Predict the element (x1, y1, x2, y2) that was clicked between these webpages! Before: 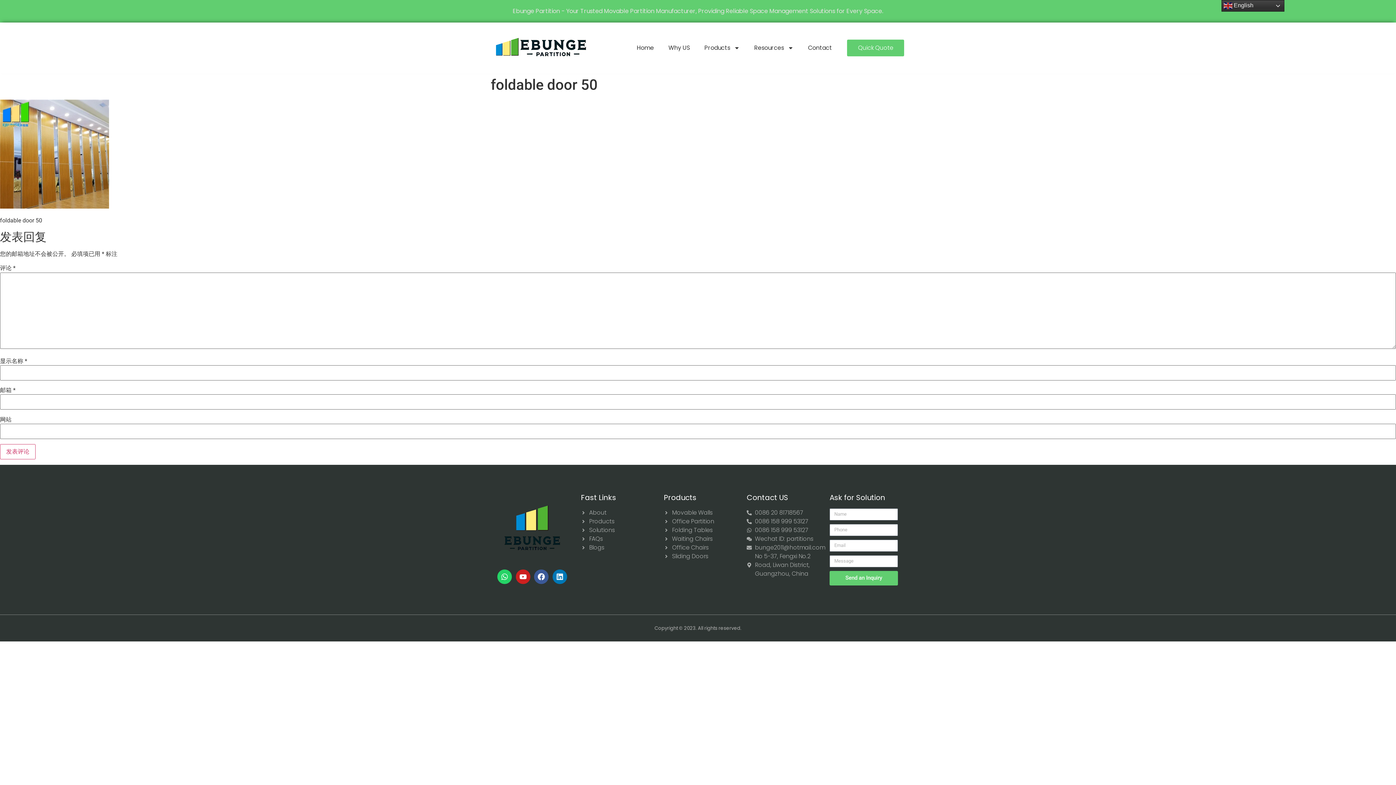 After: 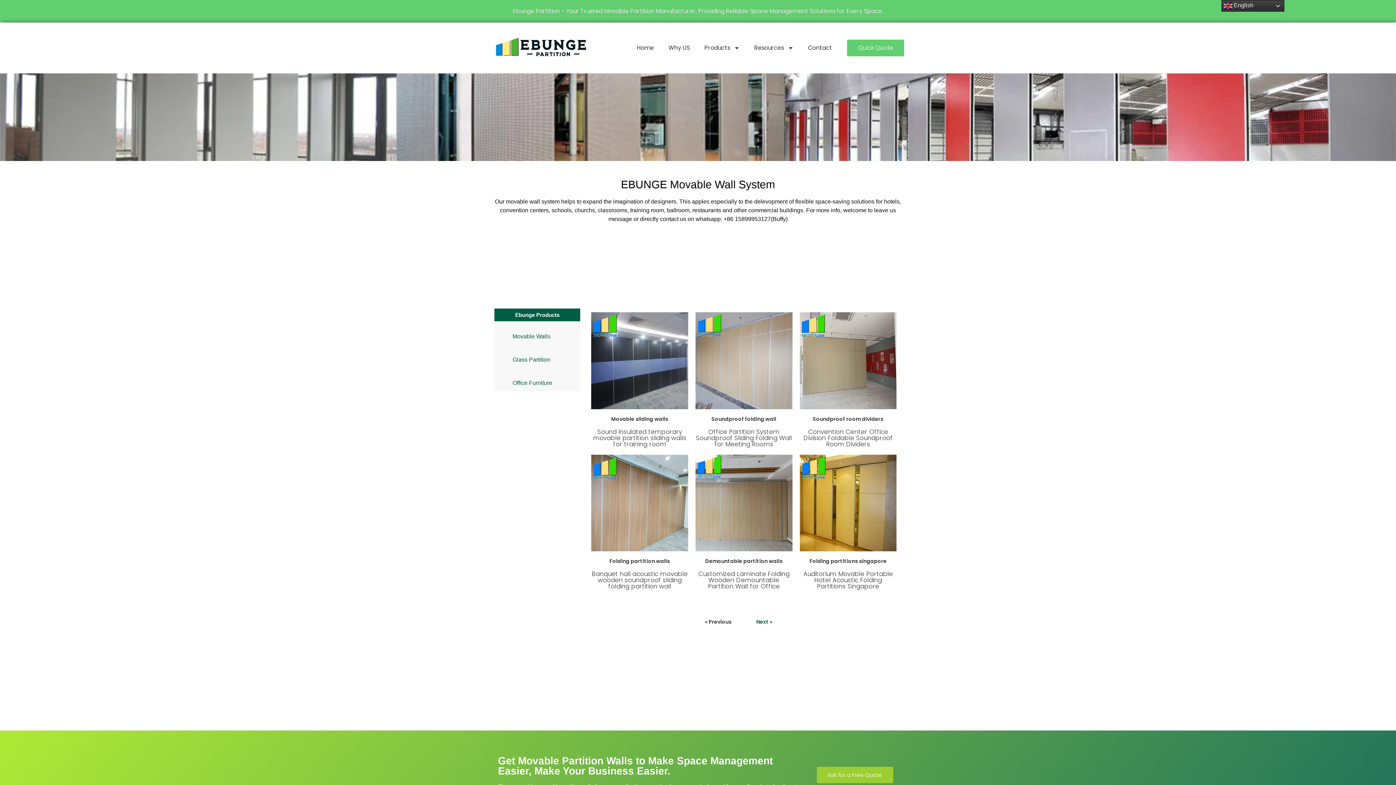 Action: bbox: (664, 508, 732, 517) label: Movable Walls